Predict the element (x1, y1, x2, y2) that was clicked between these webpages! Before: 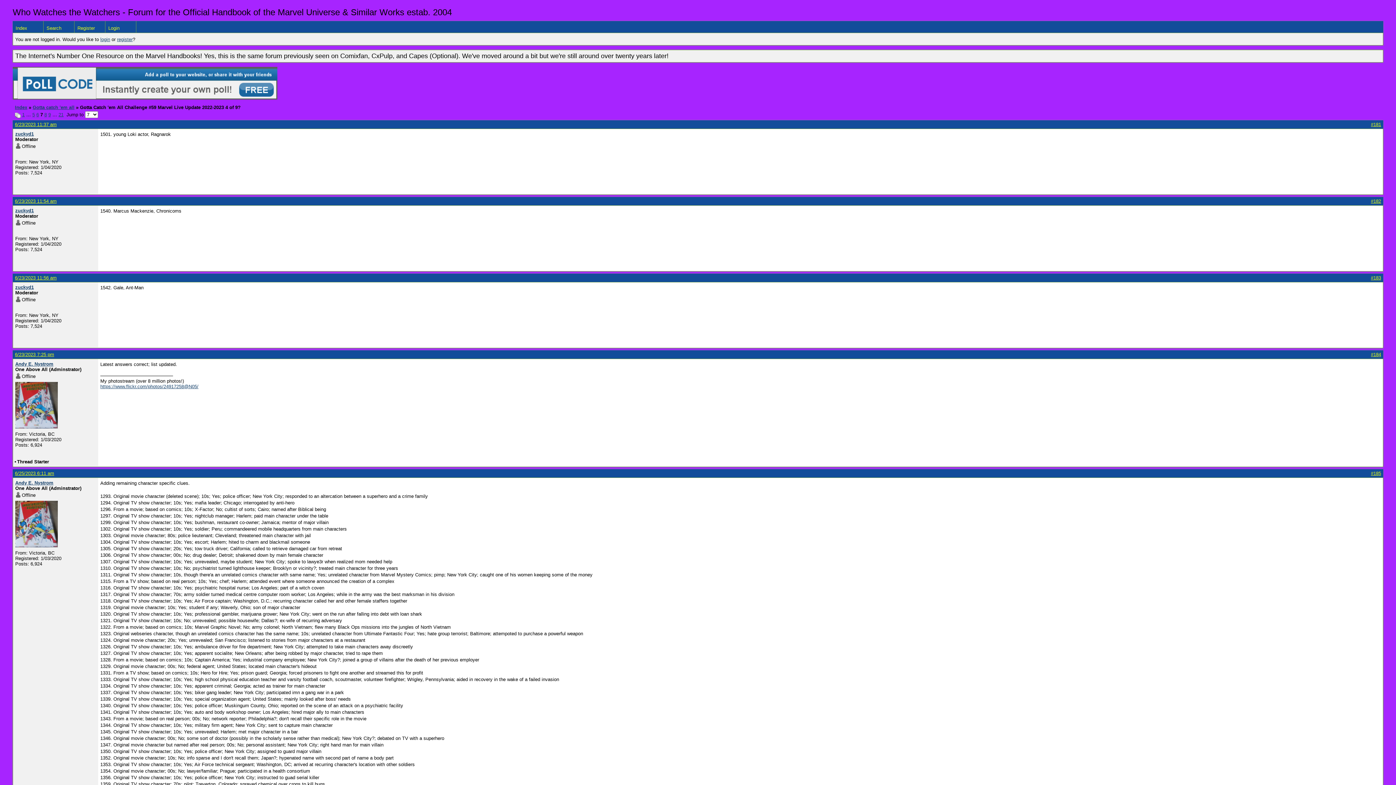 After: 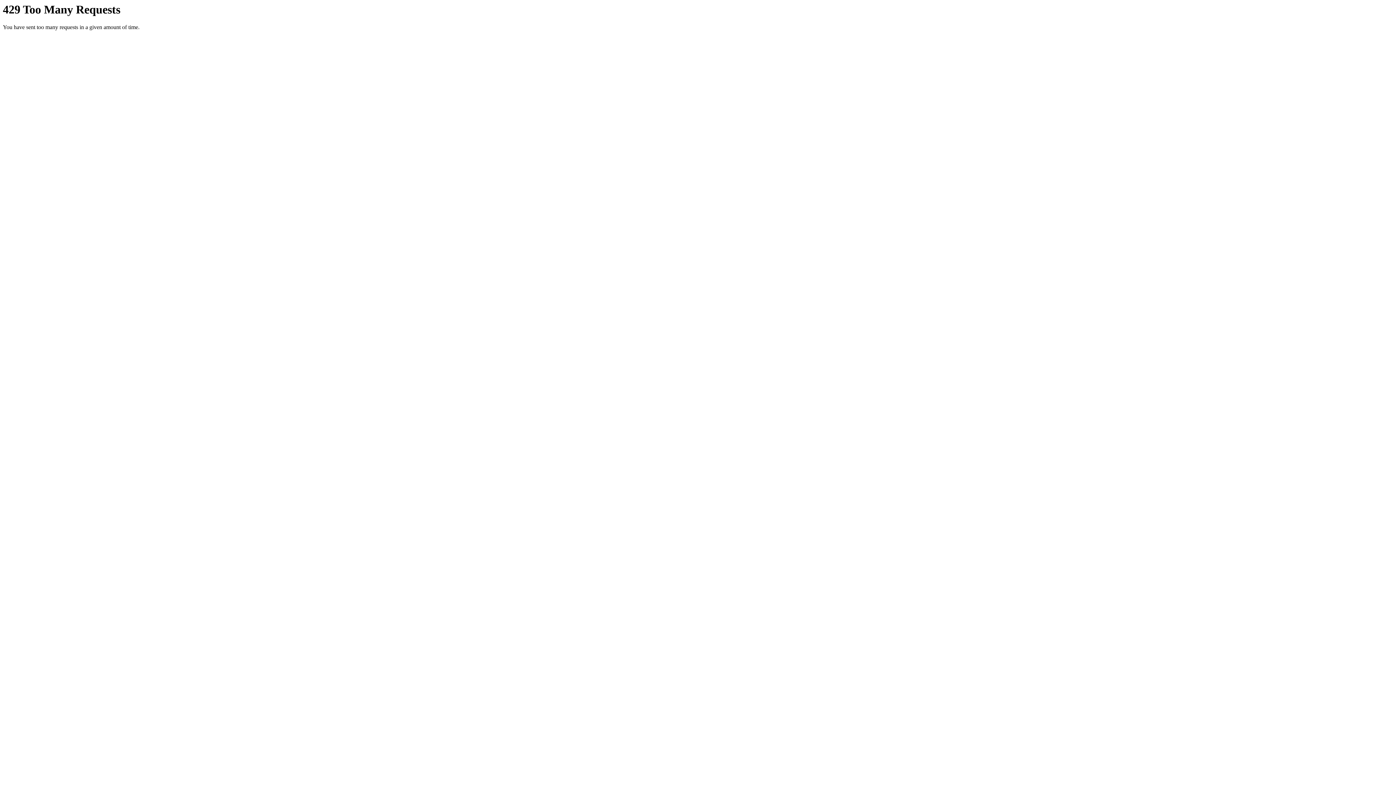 Action: label: https://www.flickr.com/photos/24917258@N05/ bbox: (100, 384, 1381, 389)